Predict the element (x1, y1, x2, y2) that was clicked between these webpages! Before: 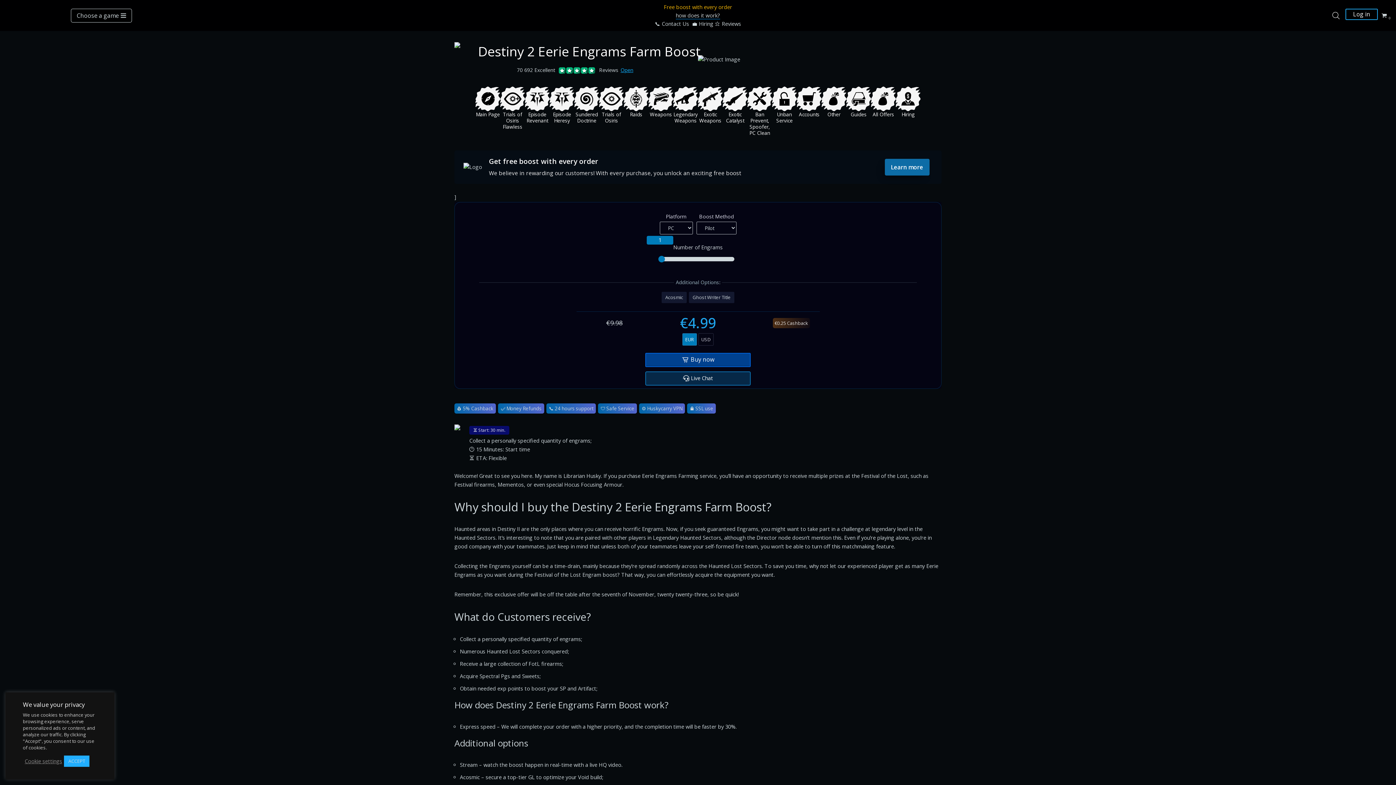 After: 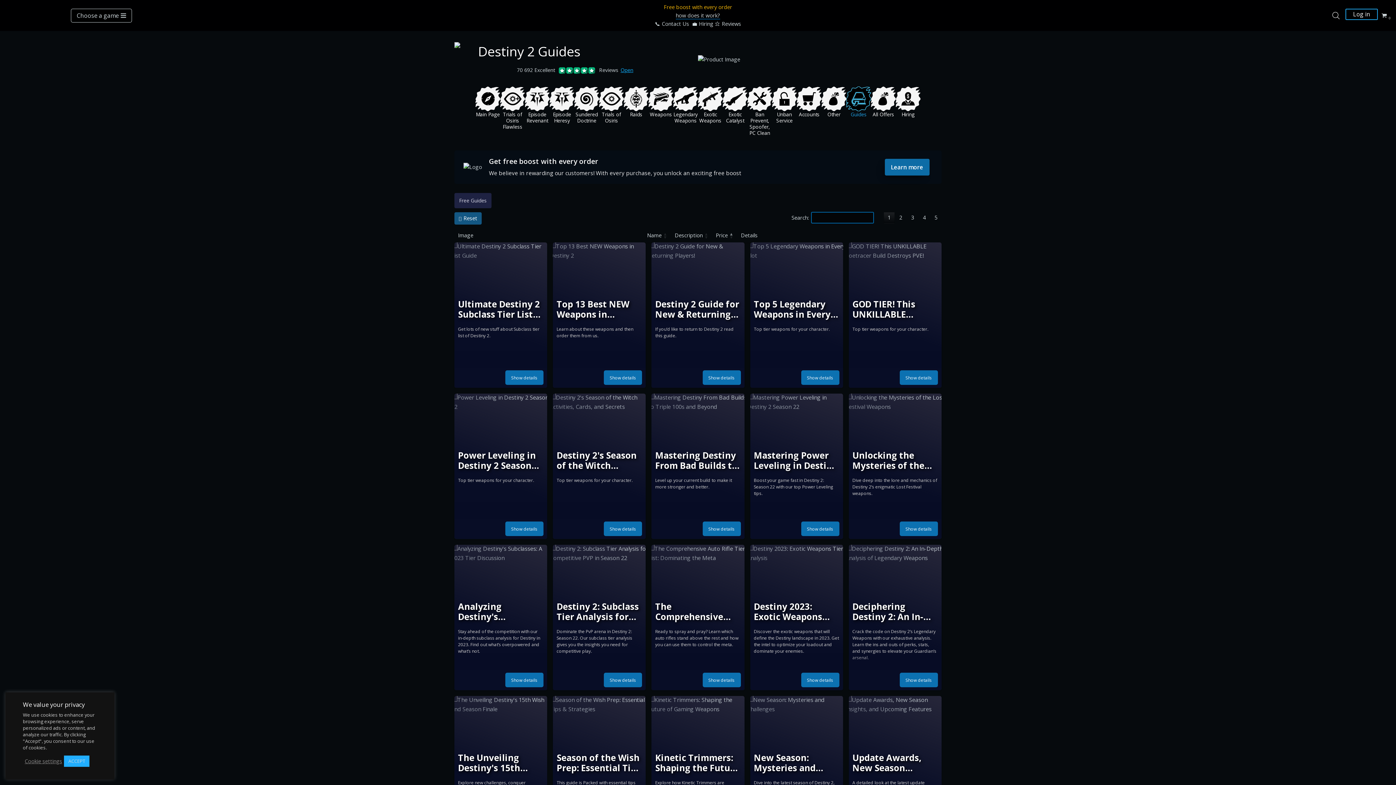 Action: bbox: (846, 86, 871, 136) label: Guides